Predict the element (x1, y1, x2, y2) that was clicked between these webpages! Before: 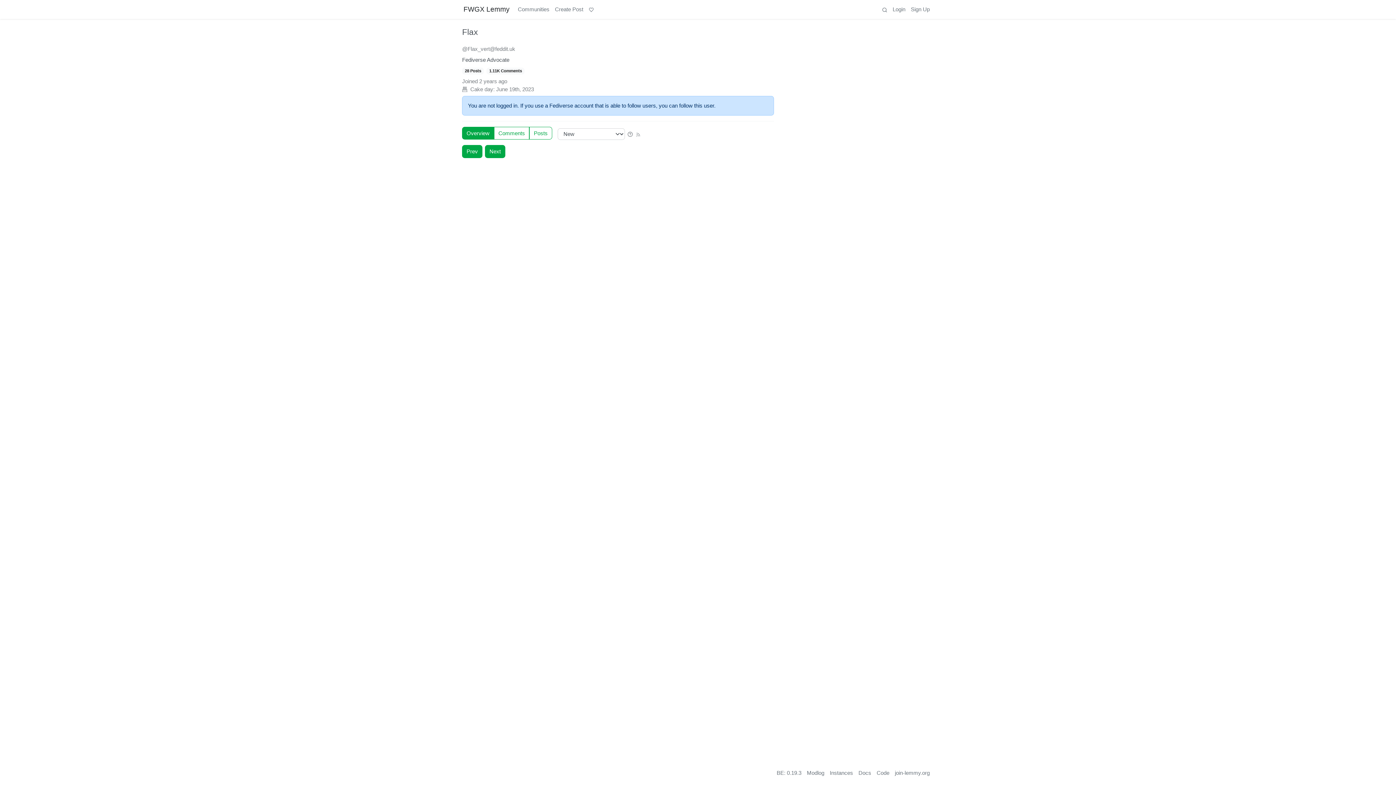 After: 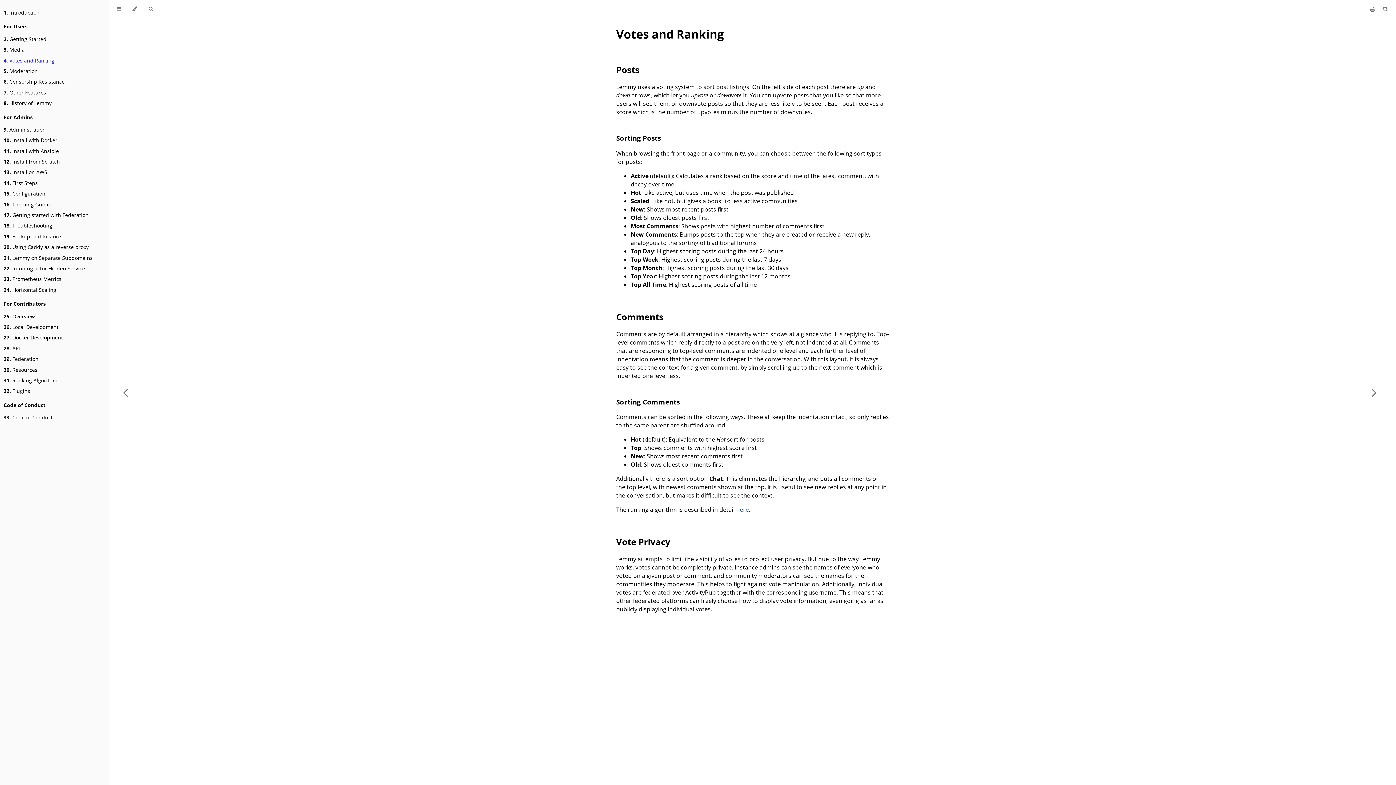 Action: bbox: (627, 131, 633, 137)